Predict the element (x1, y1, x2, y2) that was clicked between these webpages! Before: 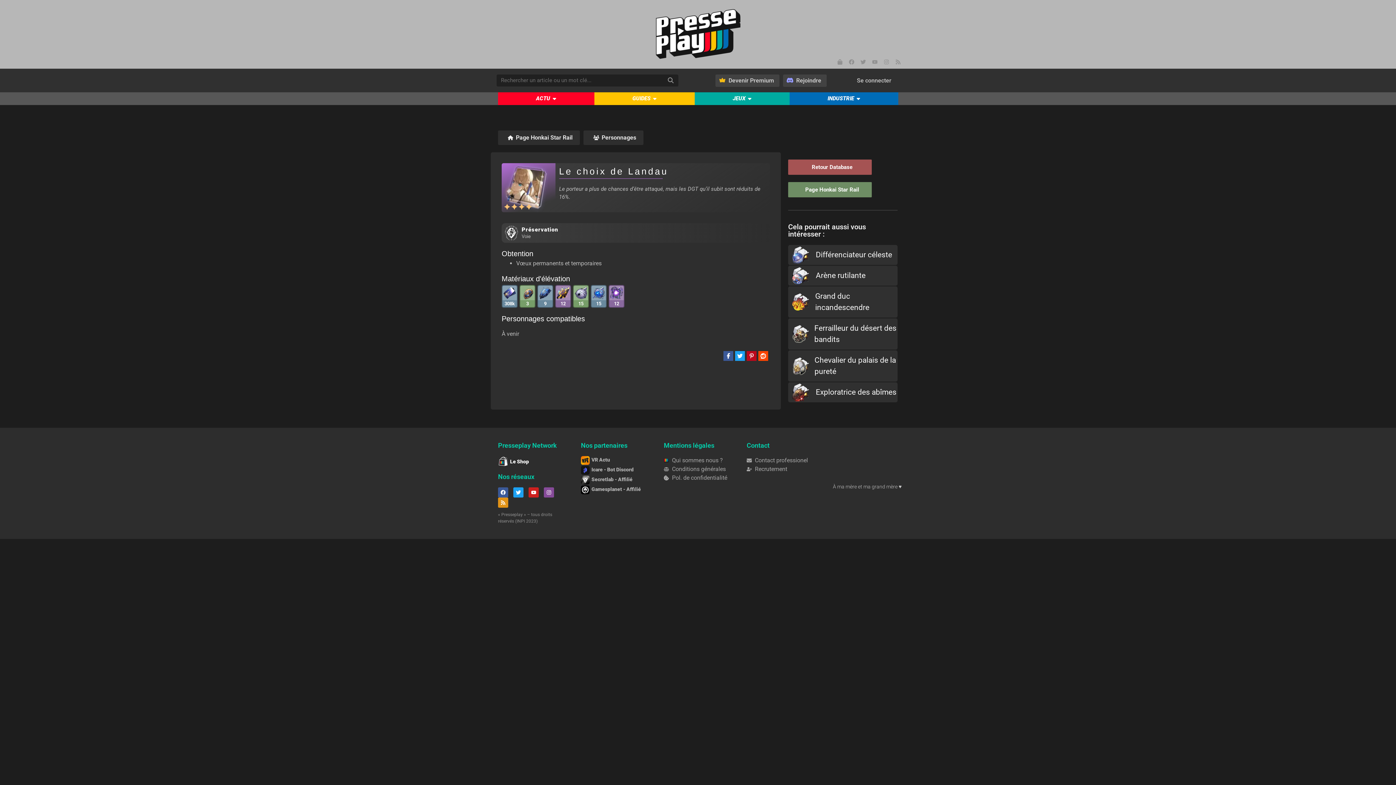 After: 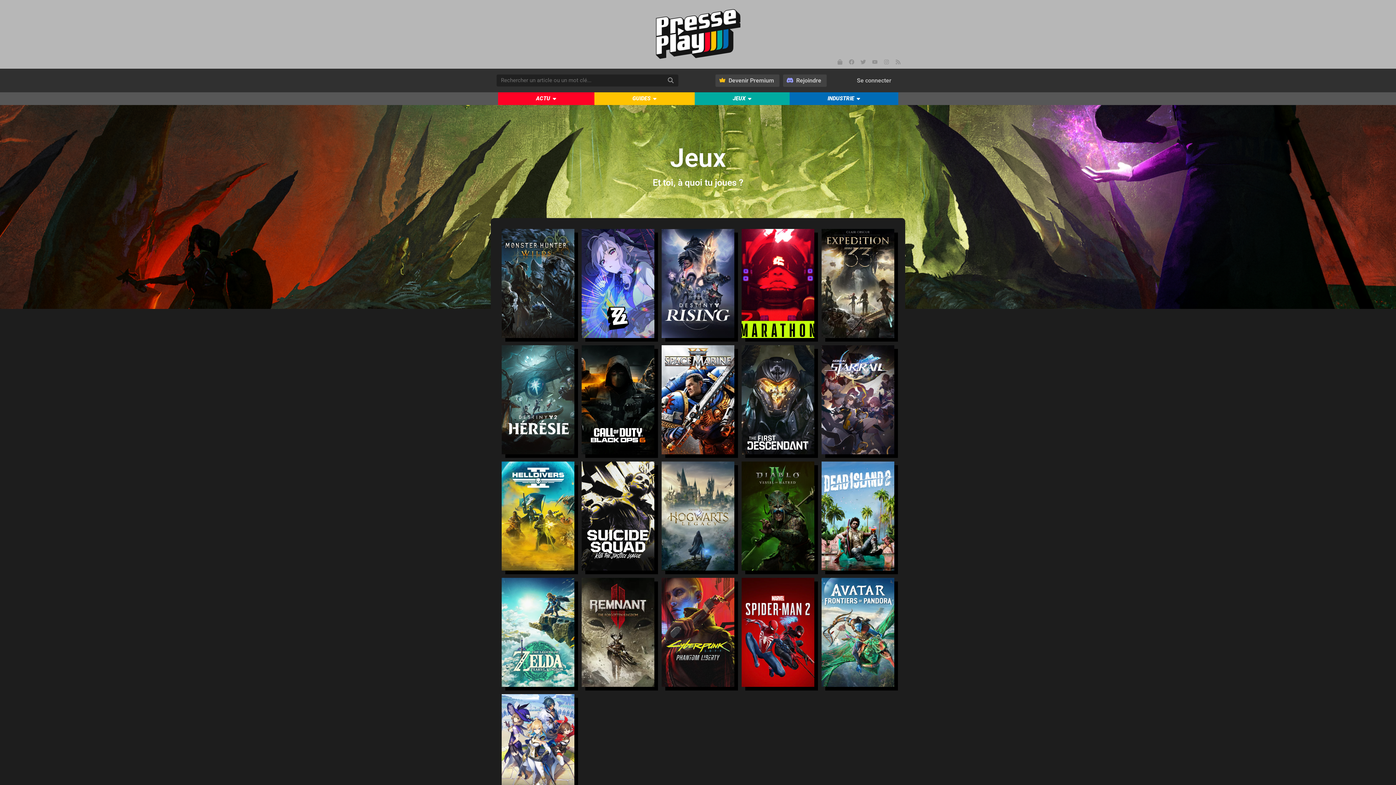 Action: label: JEUX bbox: (694, 92, 789, 105)